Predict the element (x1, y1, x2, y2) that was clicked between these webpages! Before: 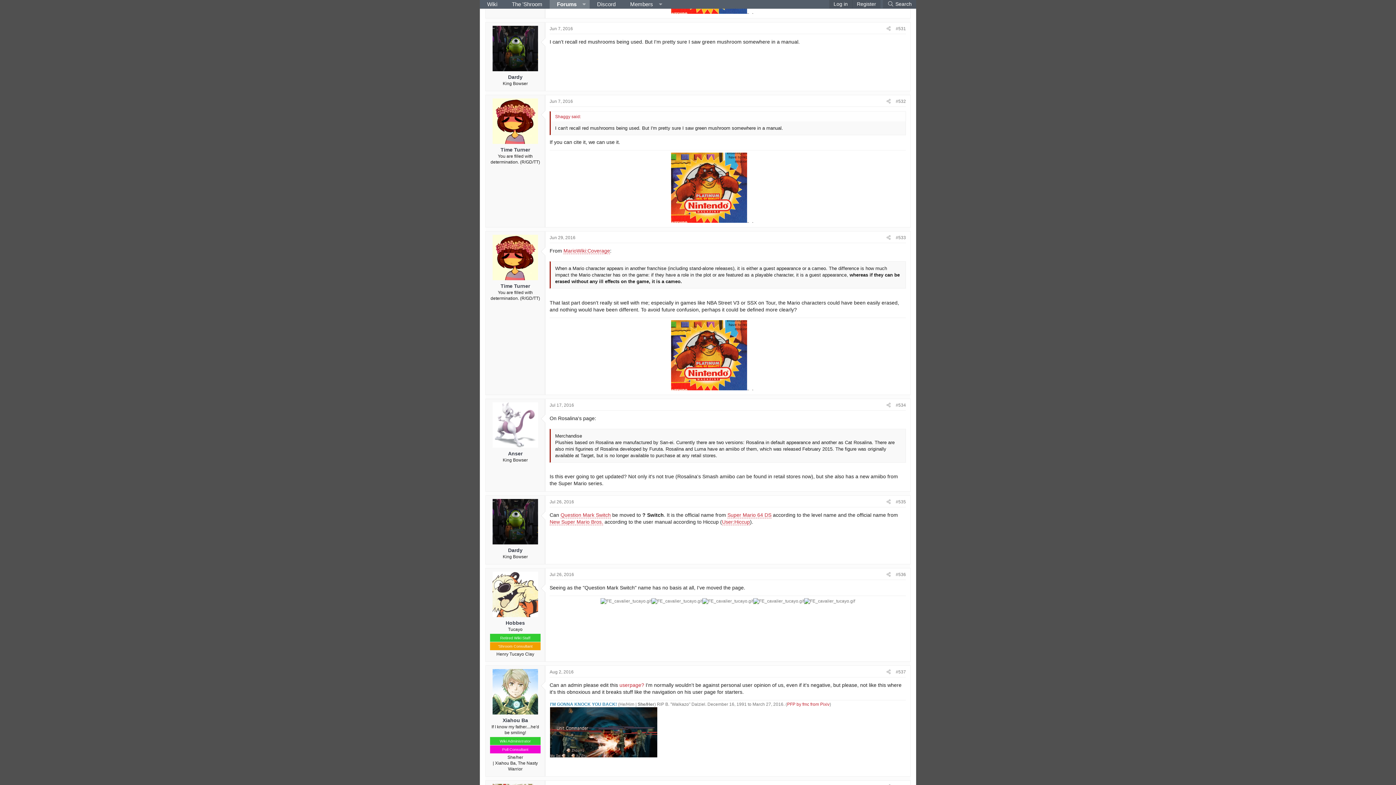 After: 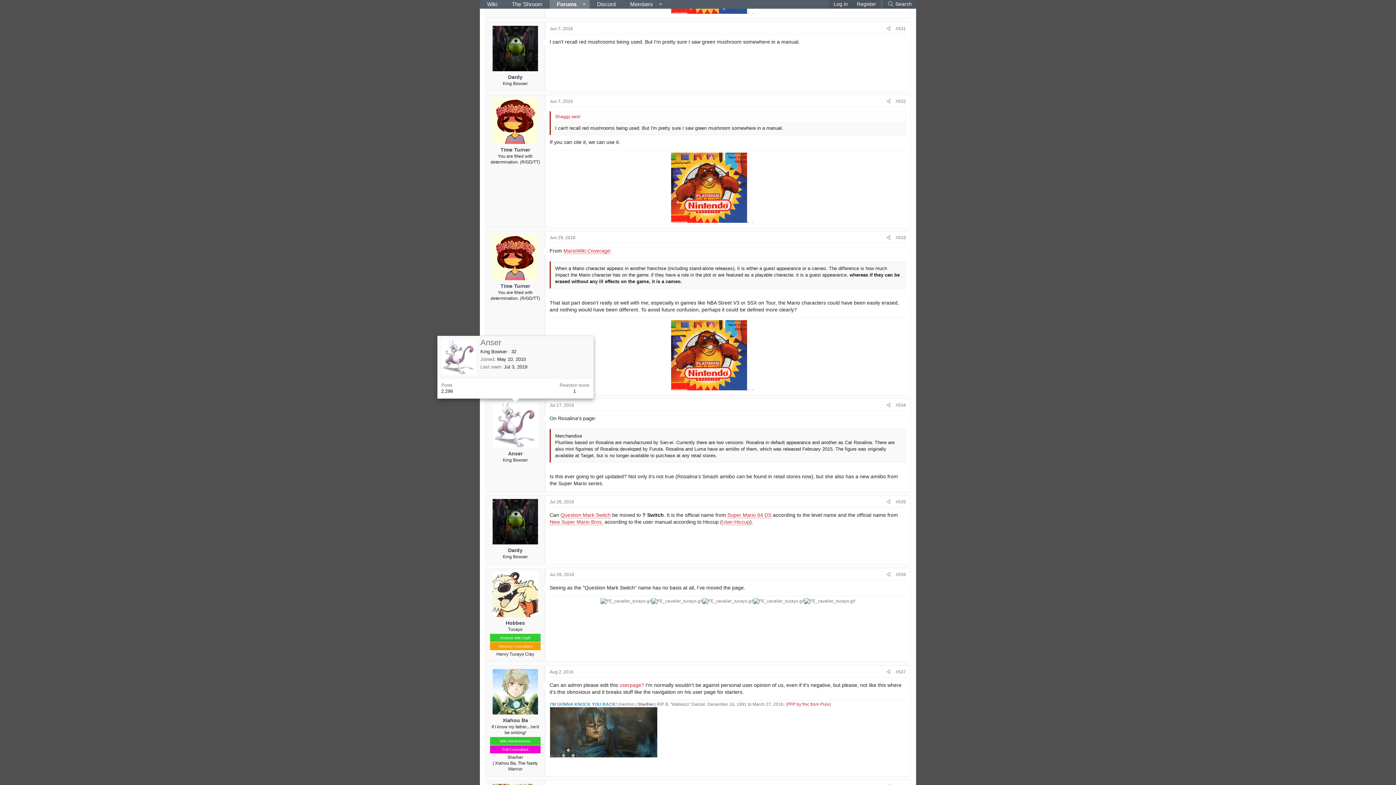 Action: bbox: (492, 402, 538, 447)